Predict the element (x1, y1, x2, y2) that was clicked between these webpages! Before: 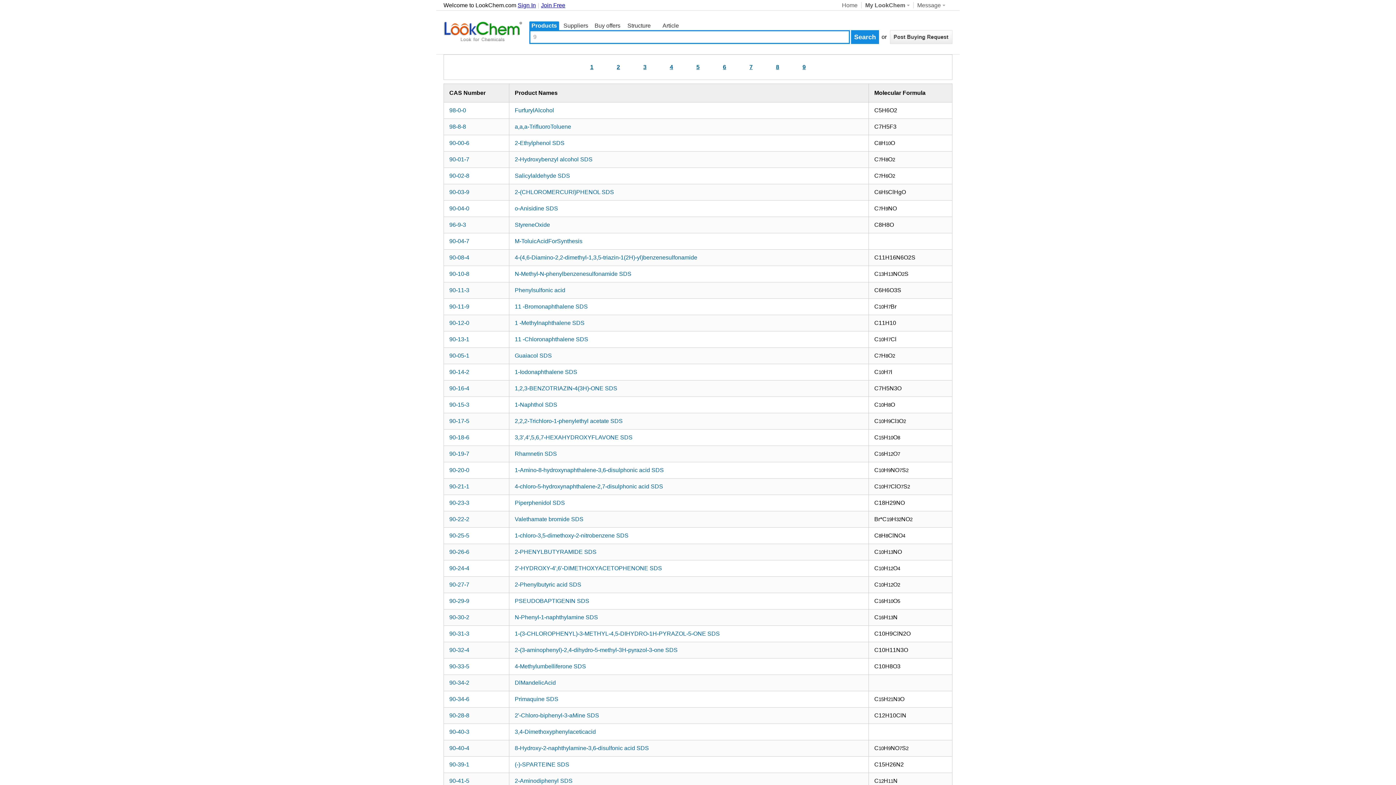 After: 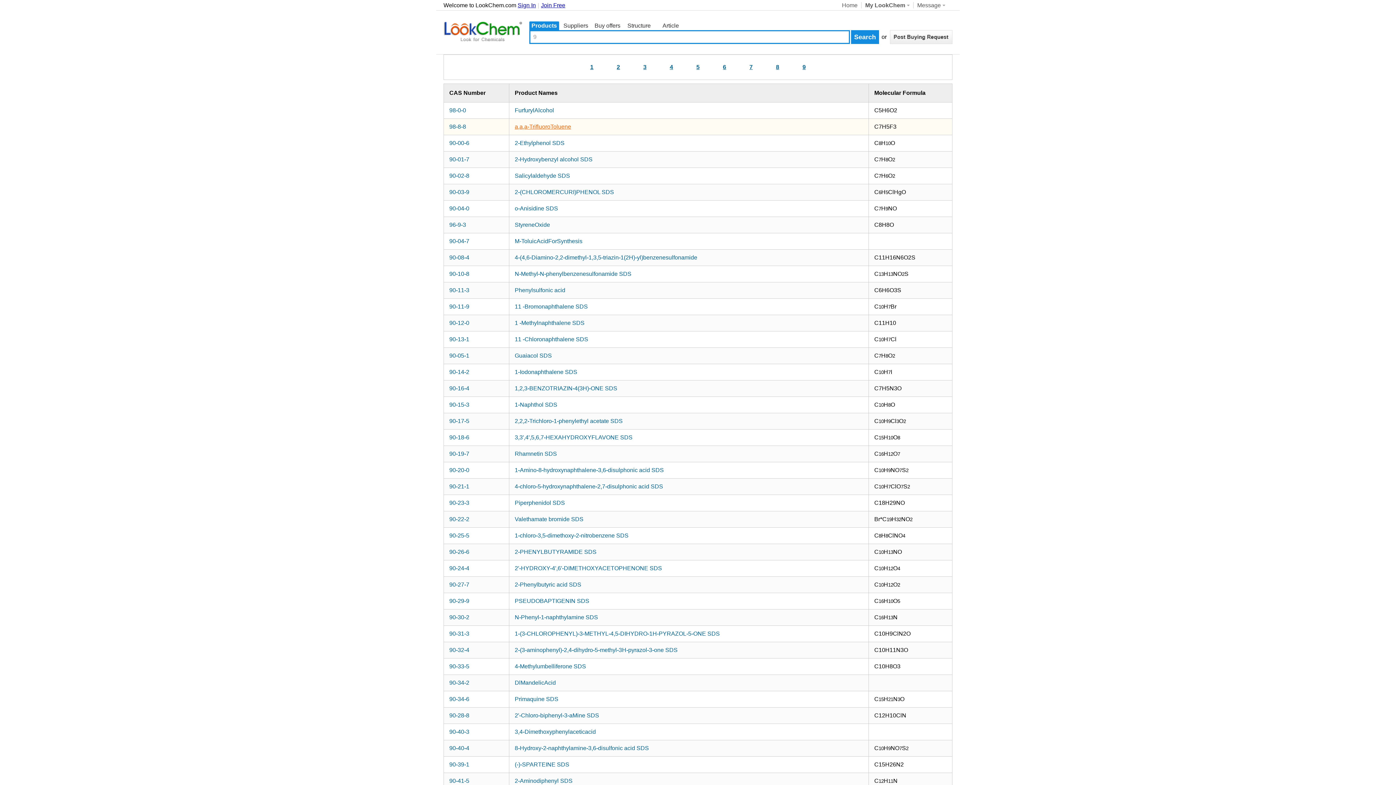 Action: bbox: (514, 123, 571, 129) label: a,a,a-TrifluoroToluene